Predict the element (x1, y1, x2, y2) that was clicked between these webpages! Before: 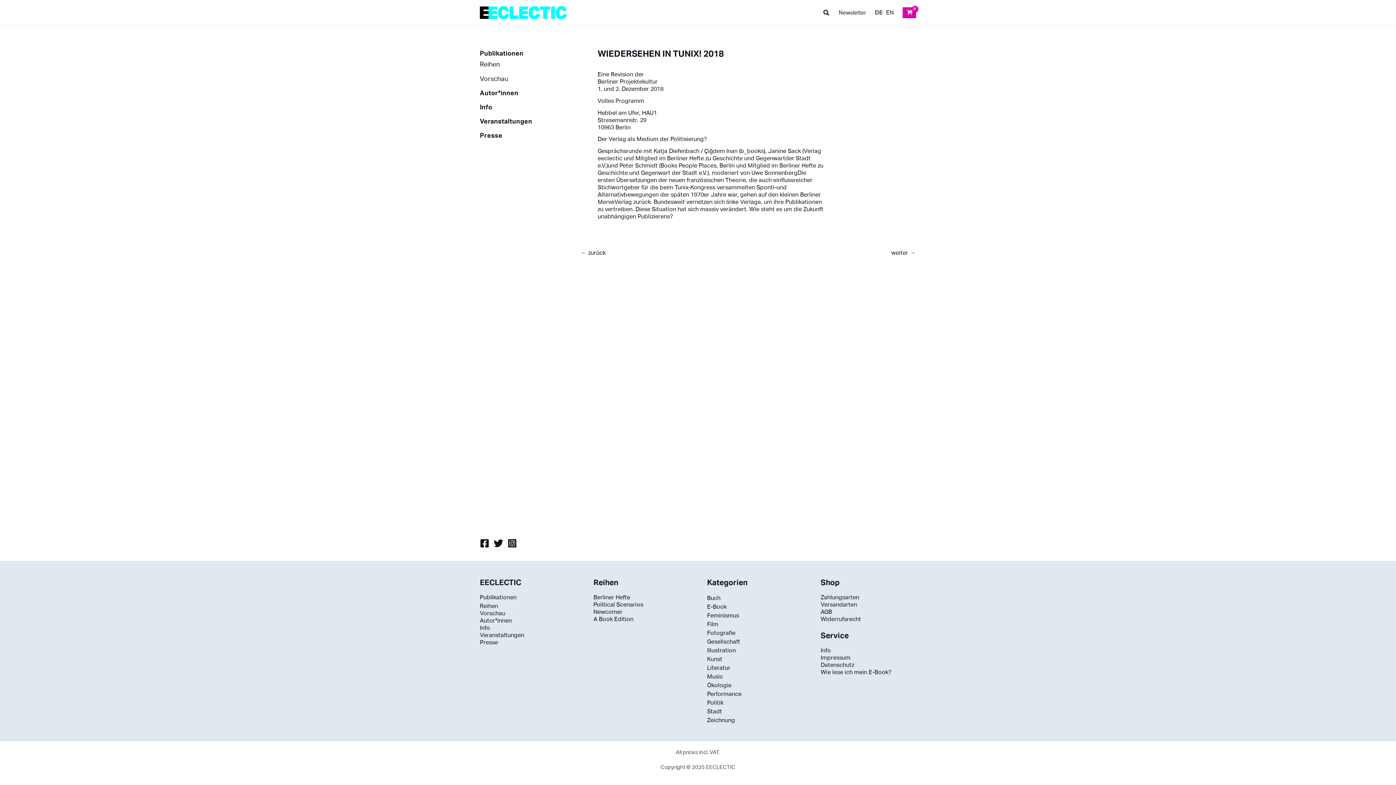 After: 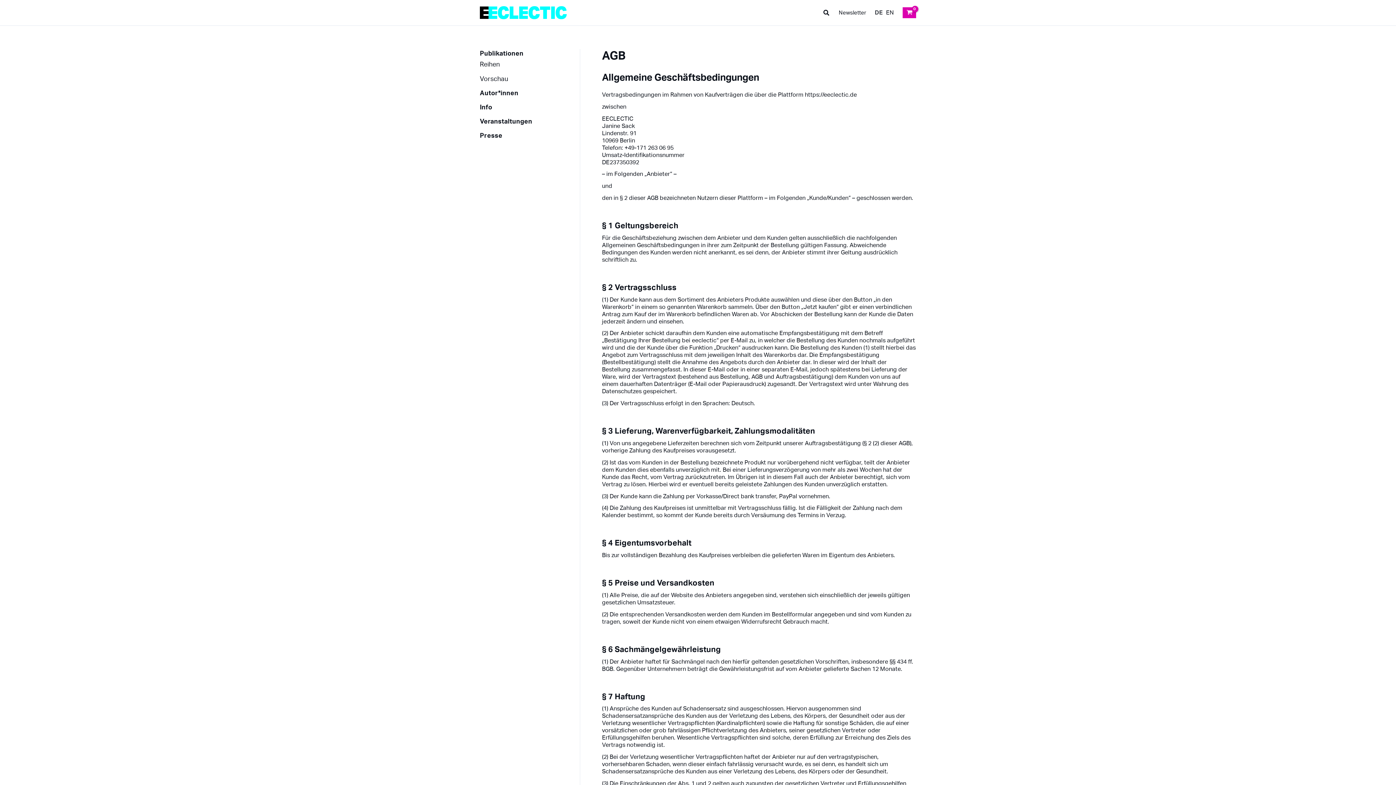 Action: label: AGB bbox: (820, 609, 832, 615)